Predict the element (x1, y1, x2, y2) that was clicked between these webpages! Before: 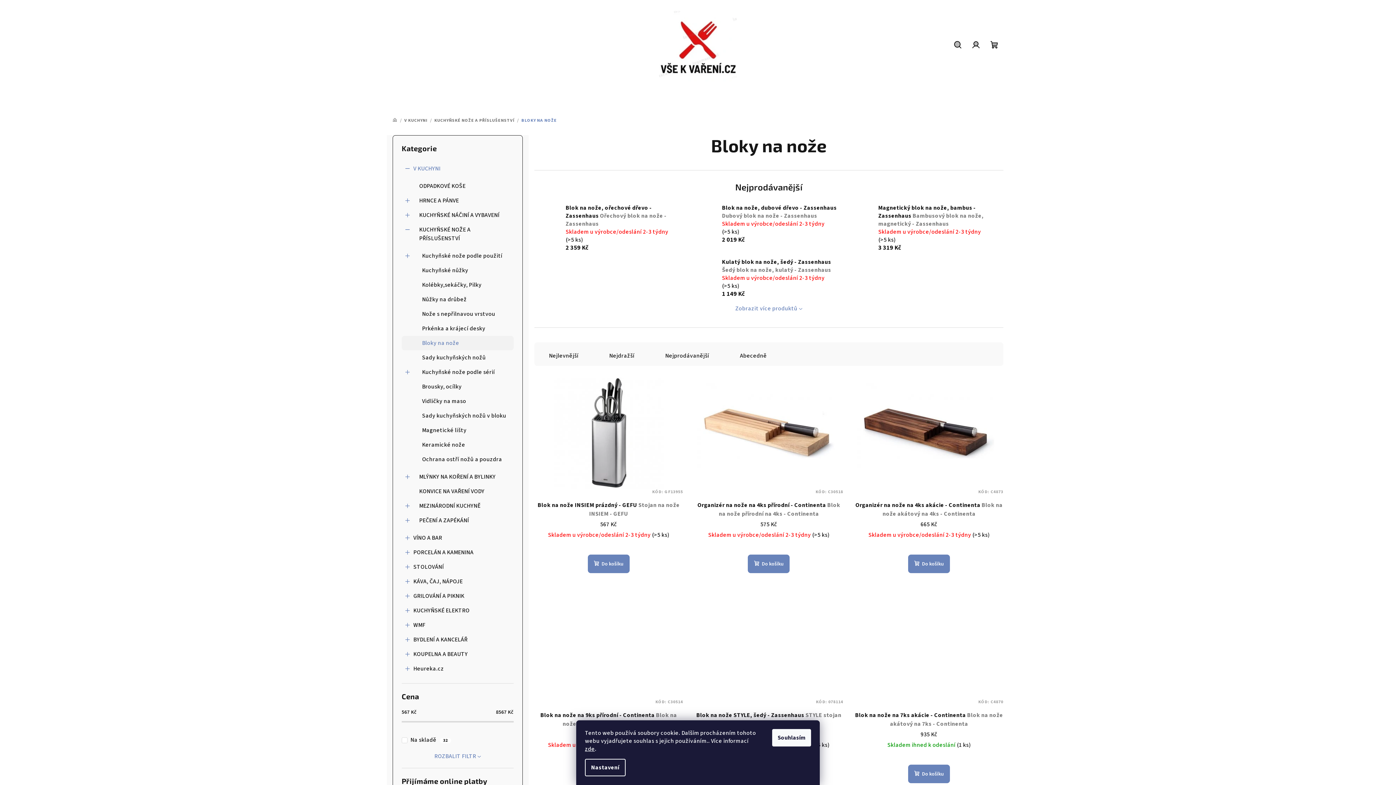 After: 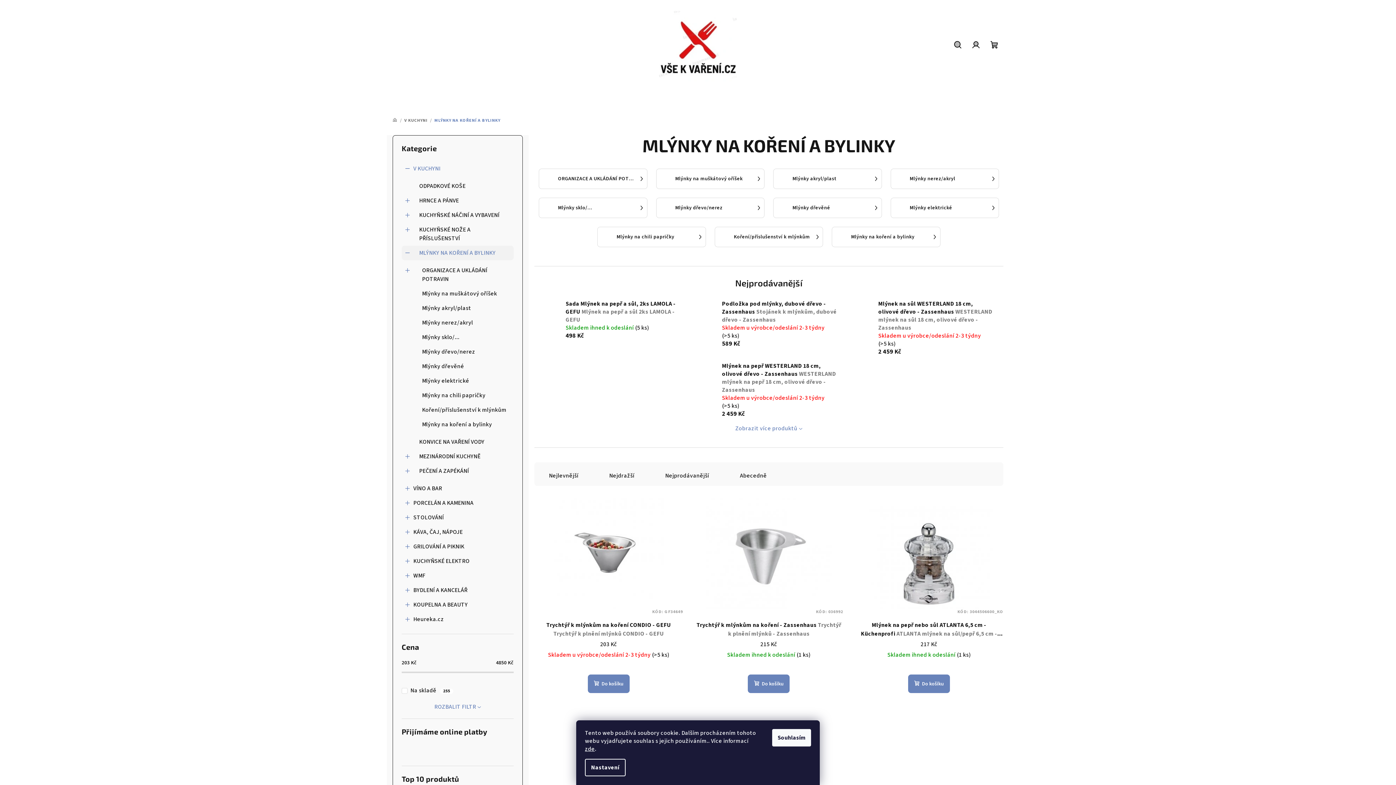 Action: bbox: (401, 469, 513, 484) label: MLÝNKY NA KOŘENÍ A BYLINKY
 